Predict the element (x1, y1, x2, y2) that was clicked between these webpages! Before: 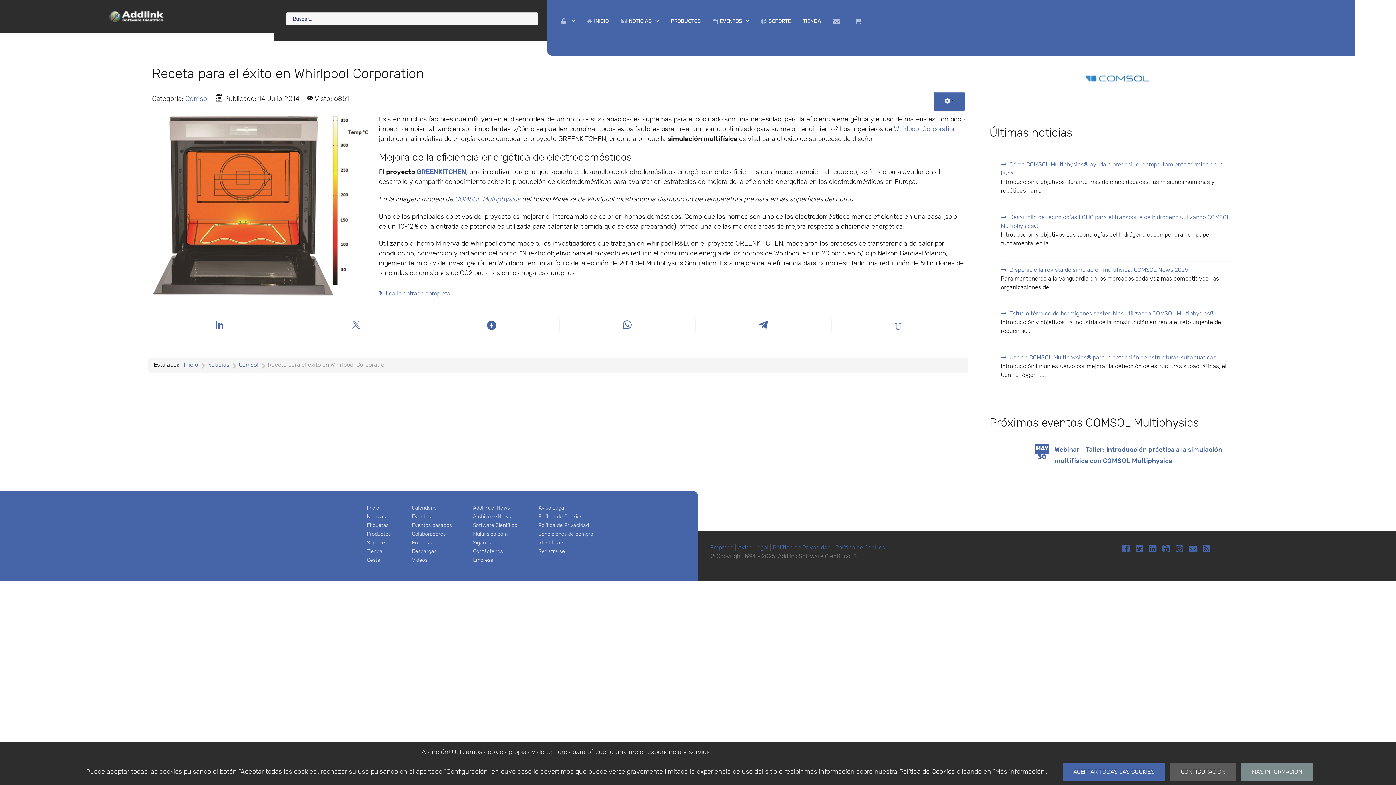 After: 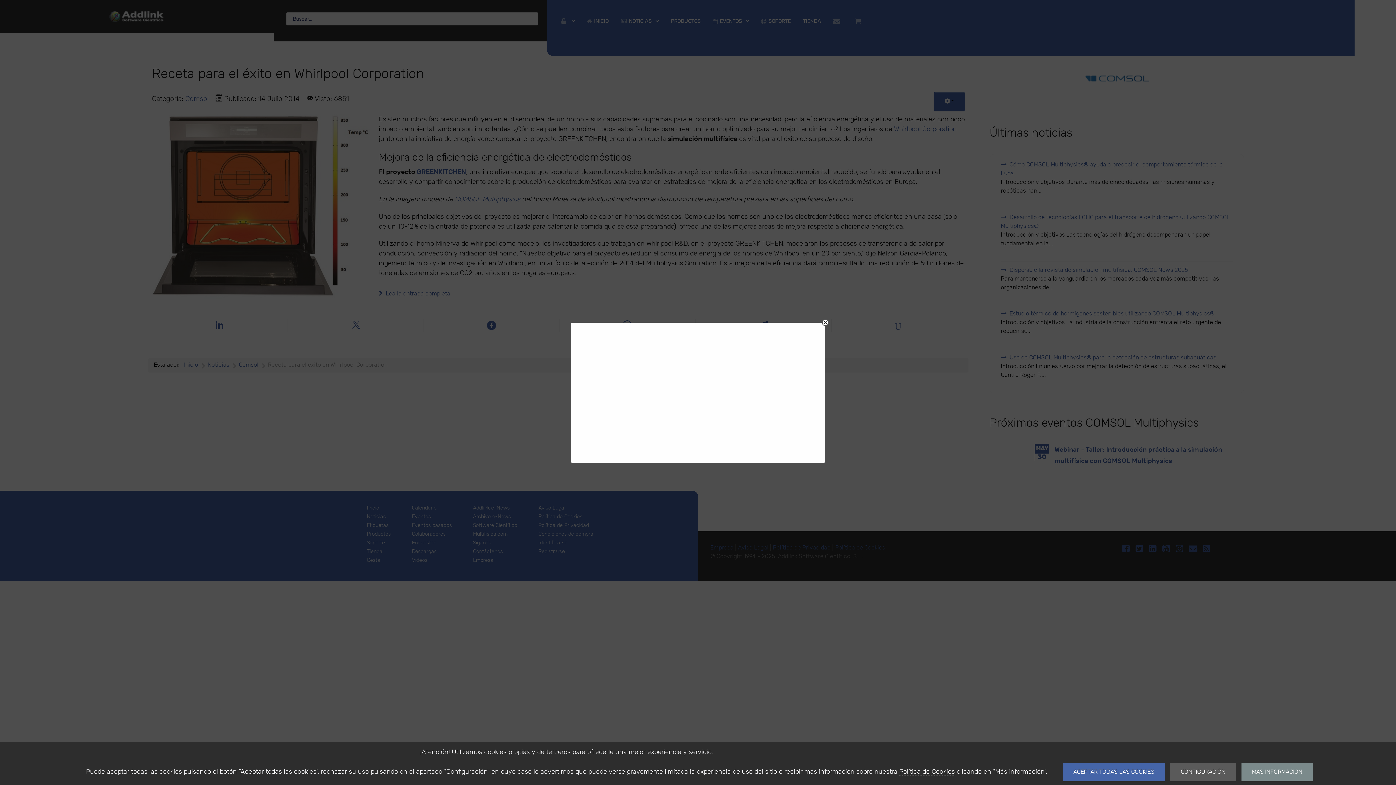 Action: bbox: (1201, 543, 1212, 554) label: RSS